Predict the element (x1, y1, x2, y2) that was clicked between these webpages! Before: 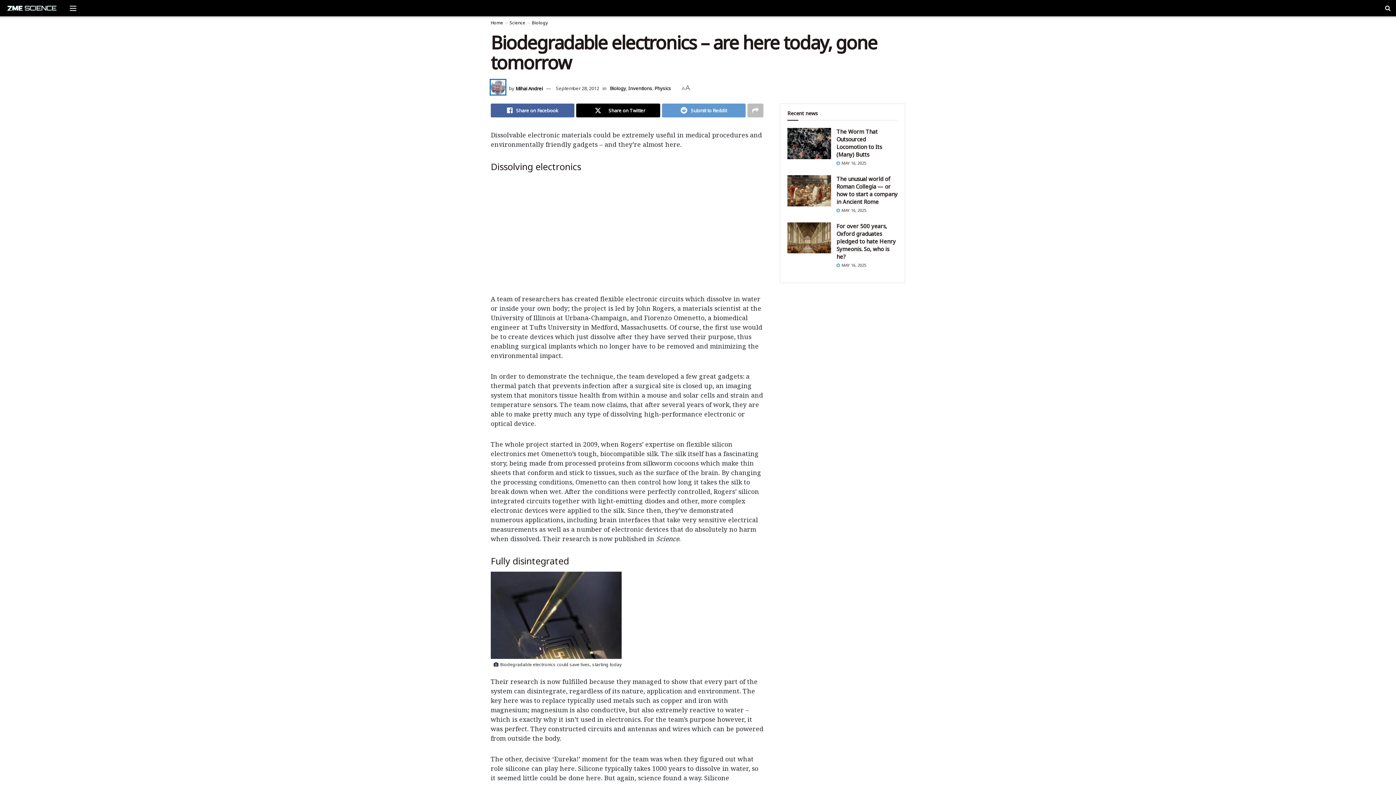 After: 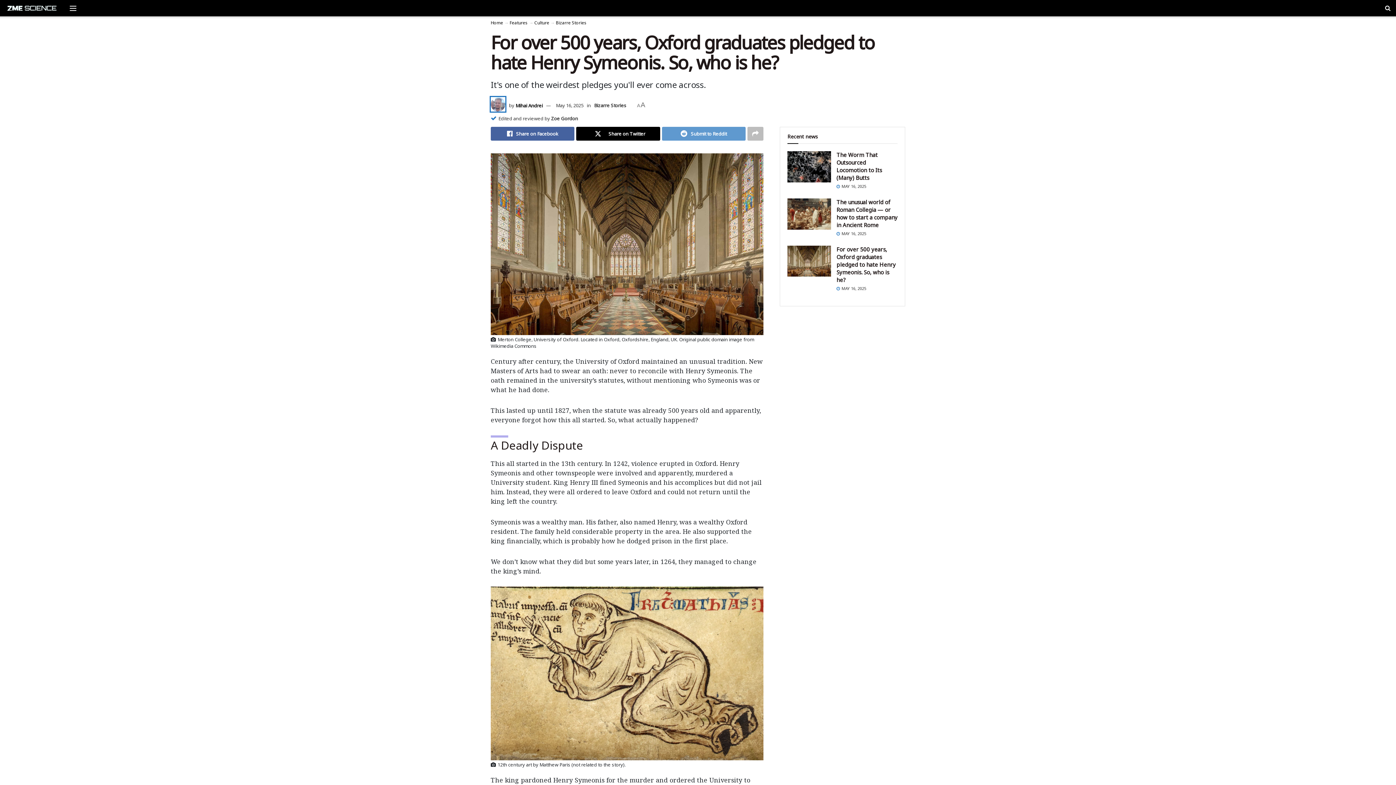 Action: label: Read article: For over 500 years, Oxford graduates pledged to hate Henry Symeonis. So, who is he? bbox: (787, 222, 831, 253)